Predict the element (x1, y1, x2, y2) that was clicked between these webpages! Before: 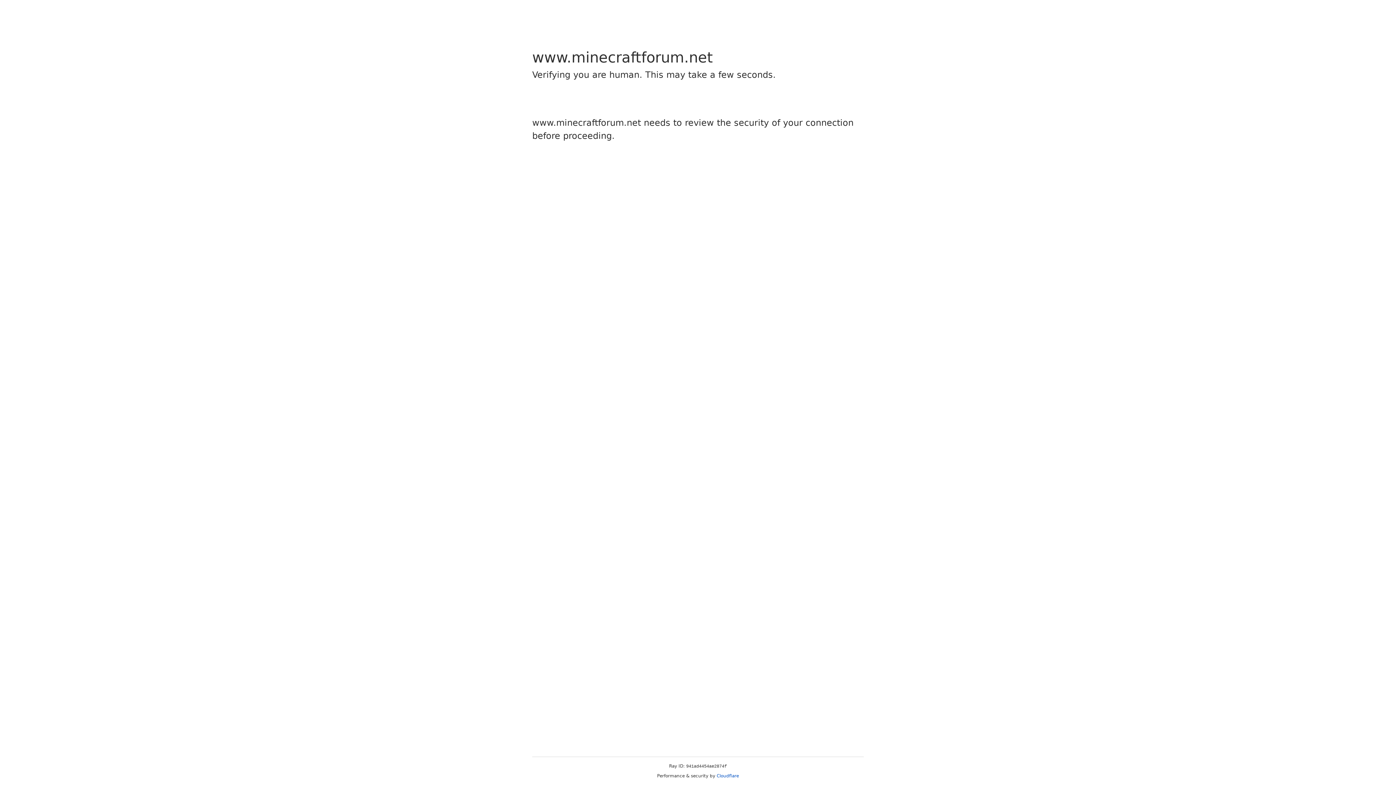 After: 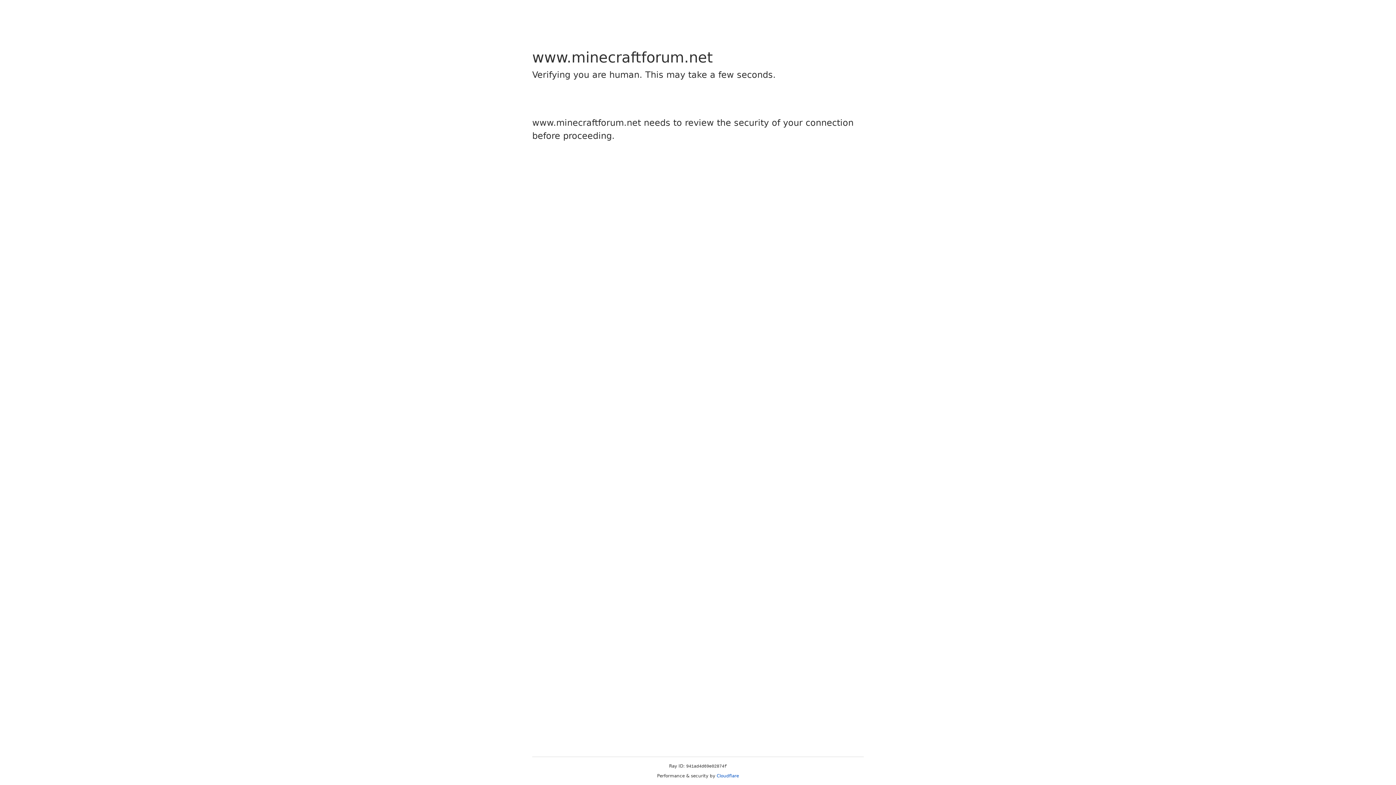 Action: bbox: (716, 773, 739, 778) label: Cloudflare